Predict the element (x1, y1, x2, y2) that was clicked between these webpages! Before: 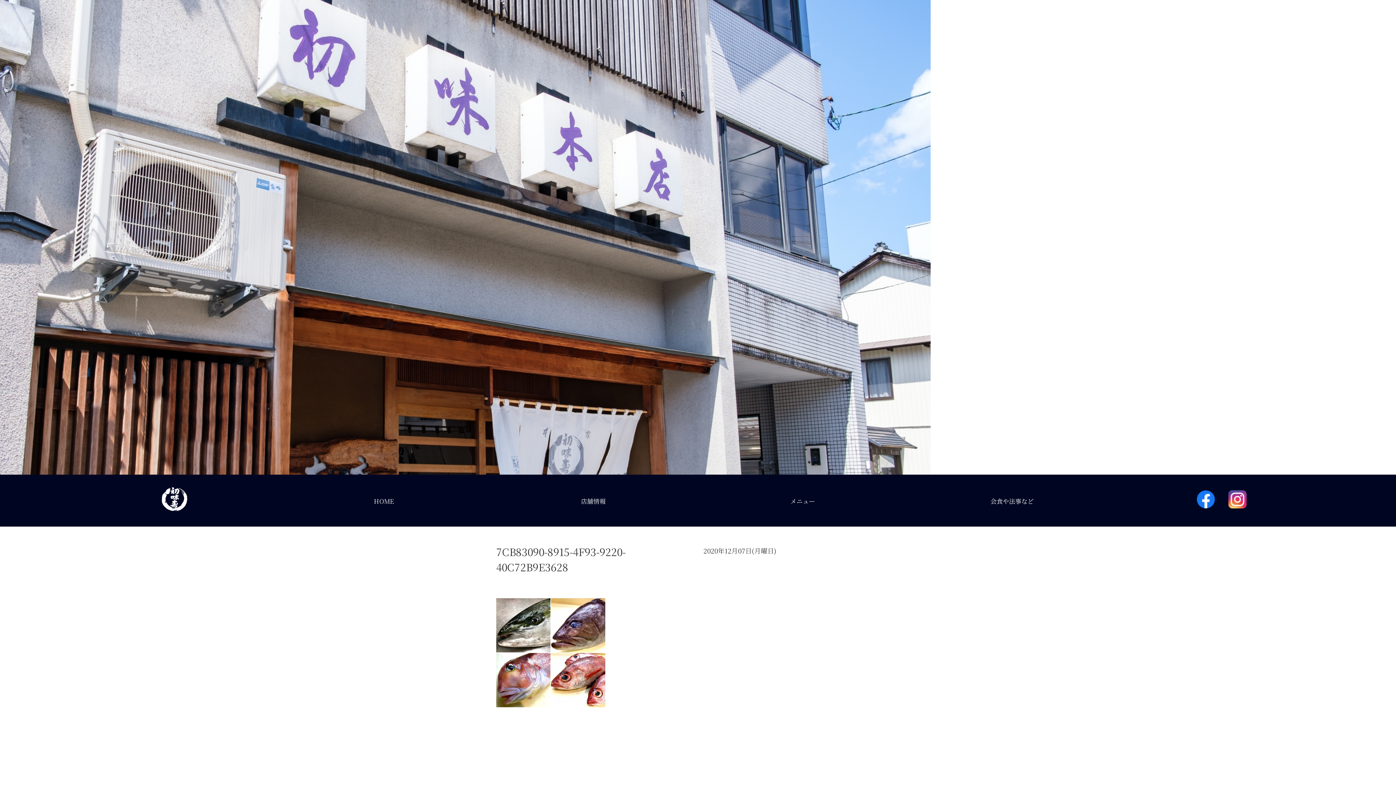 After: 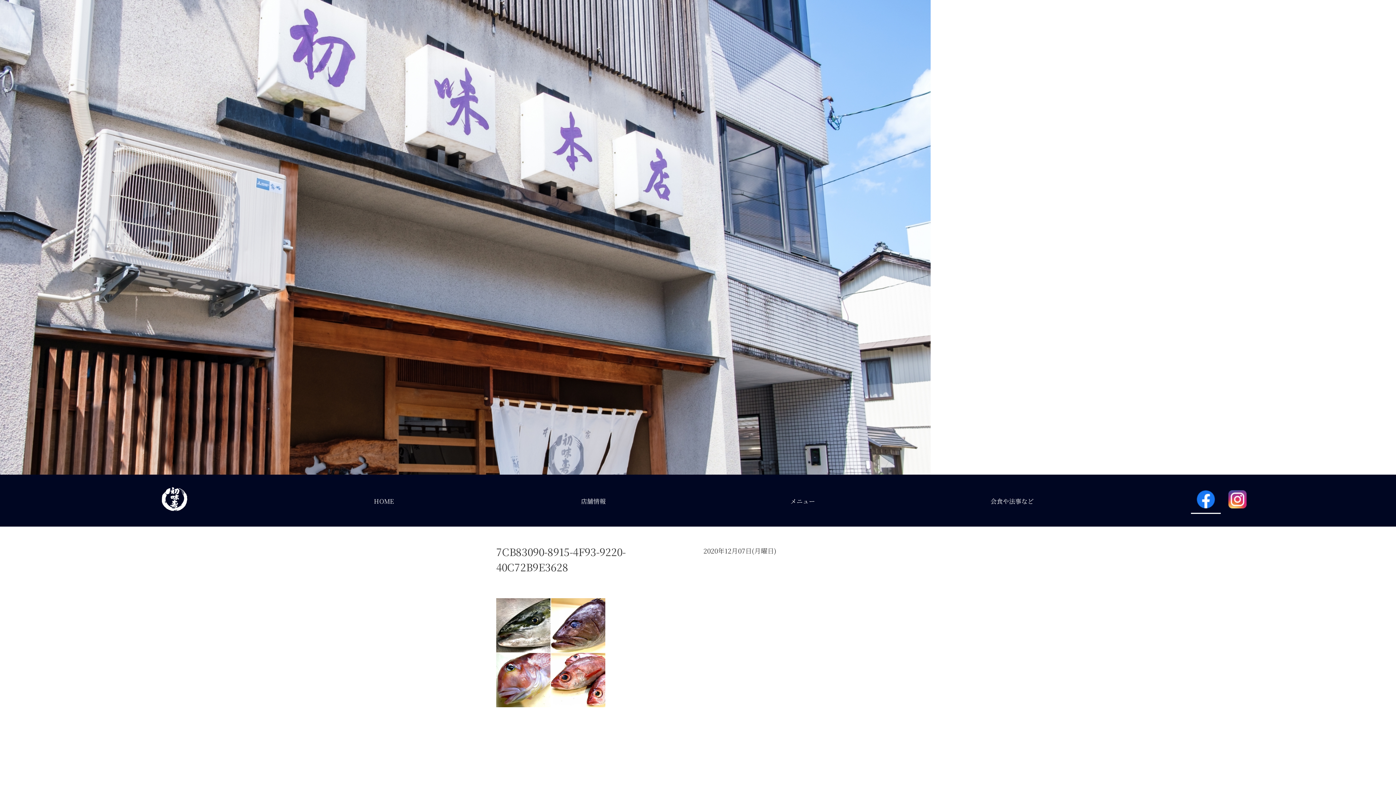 Action: bbox: (1191, 487, 1220, 514)